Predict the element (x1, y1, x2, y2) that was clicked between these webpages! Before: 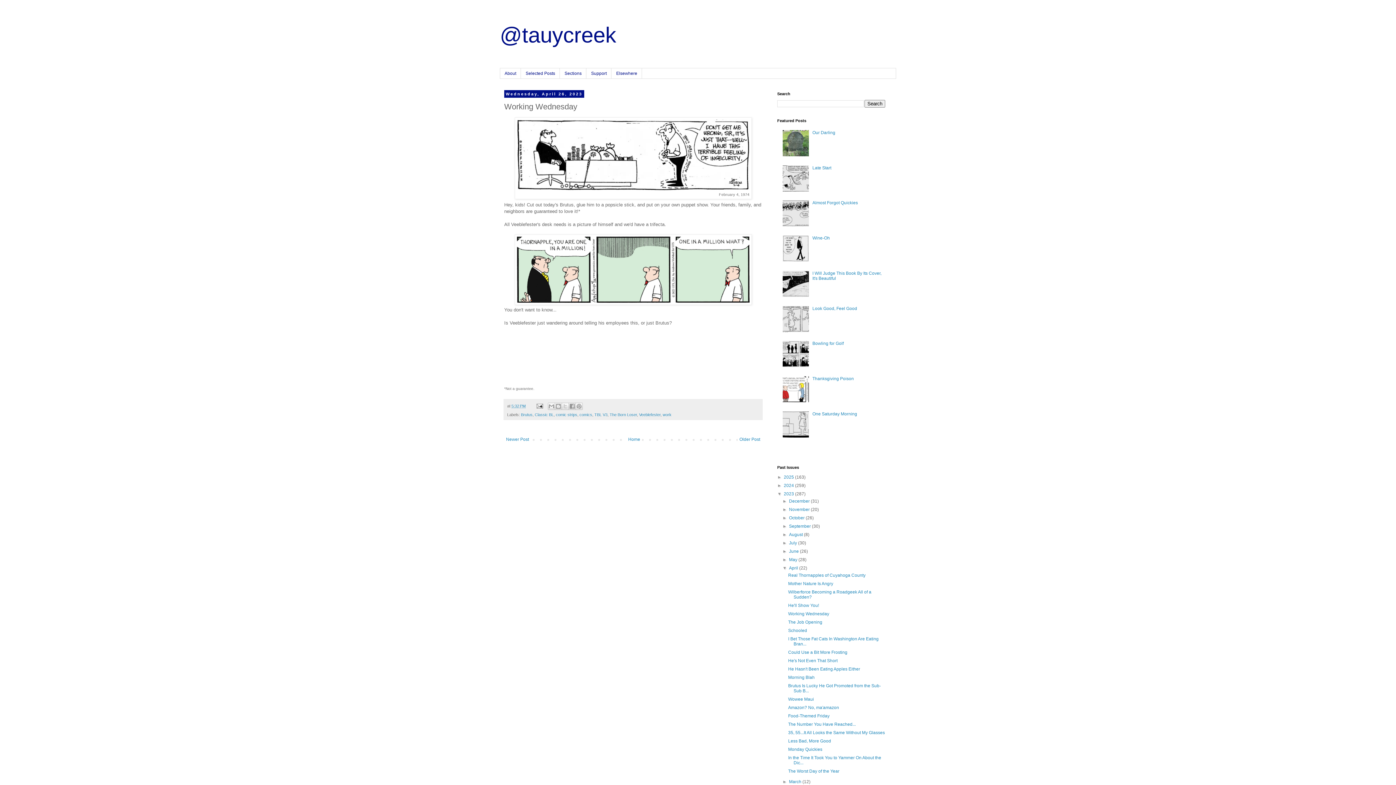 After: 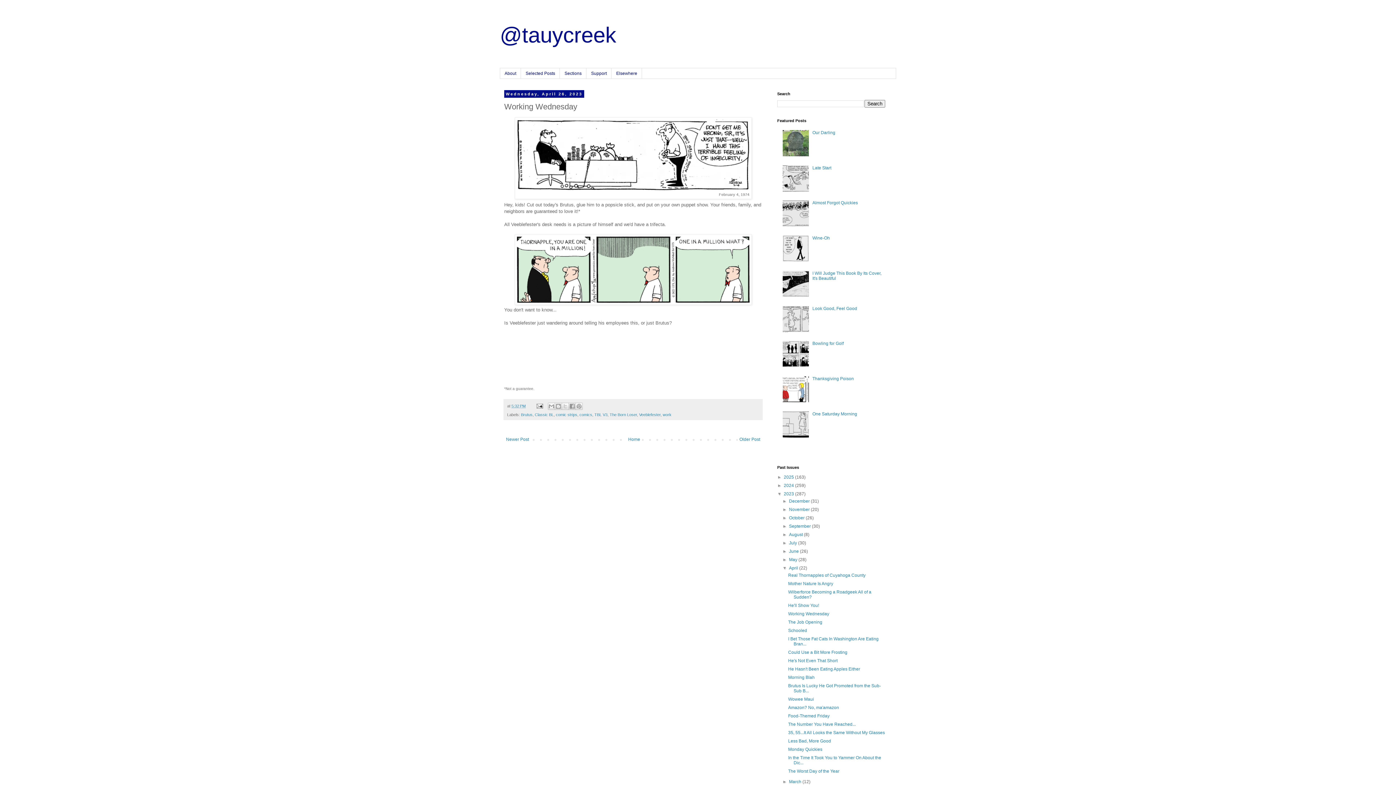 Action: bbox: (782, 433, 810, 438)